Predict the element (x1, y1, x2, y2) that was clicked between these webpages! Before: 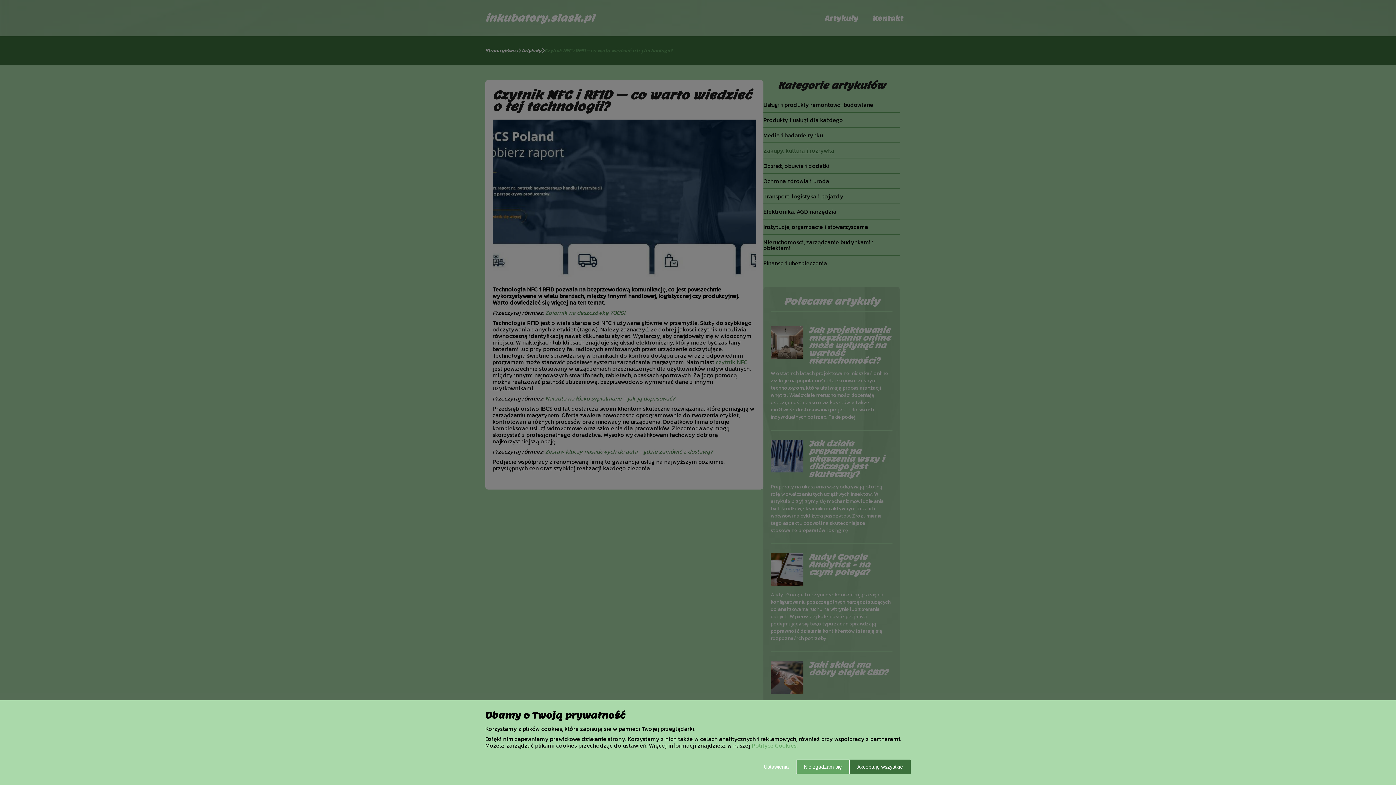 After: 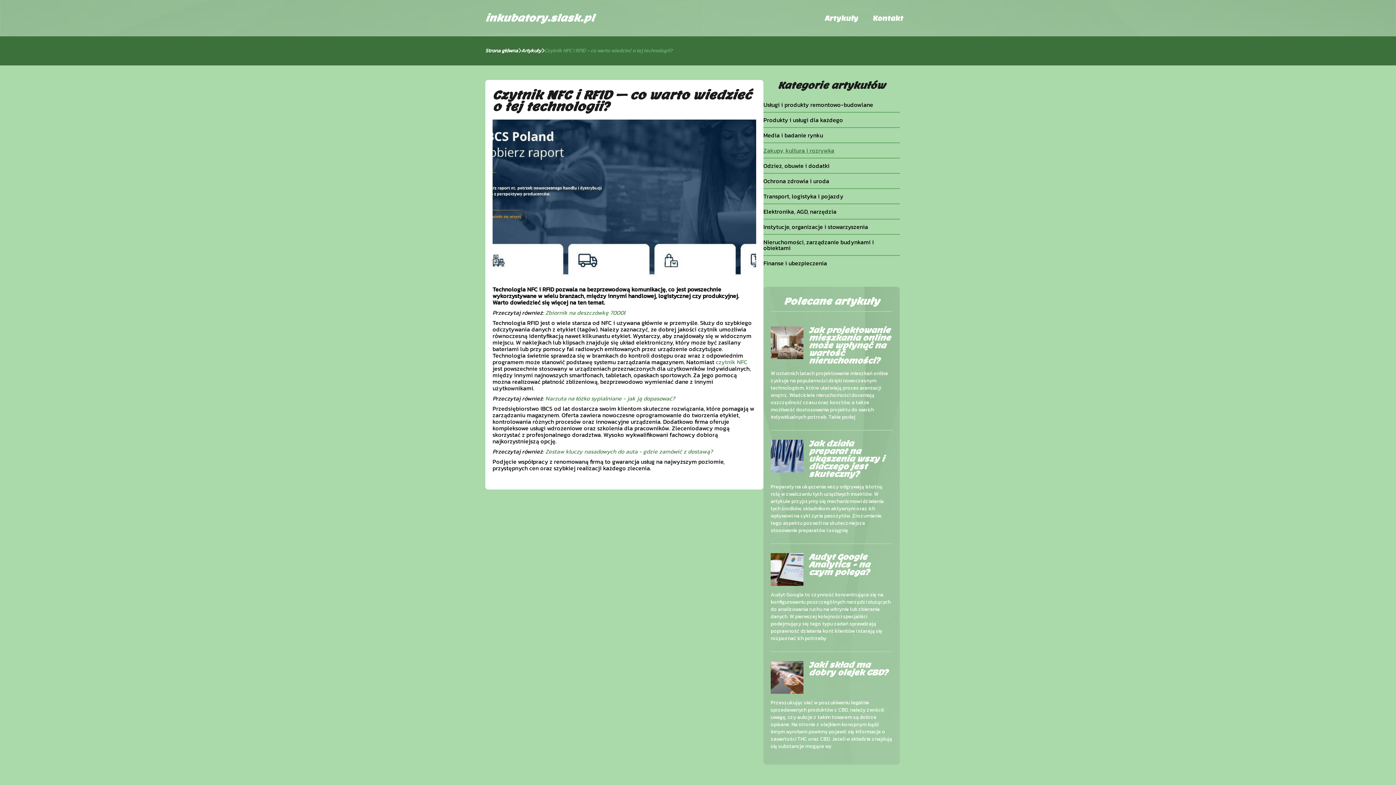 Action: label: Akceptuję wszystkie bbox: (849, 760, 910, 774)